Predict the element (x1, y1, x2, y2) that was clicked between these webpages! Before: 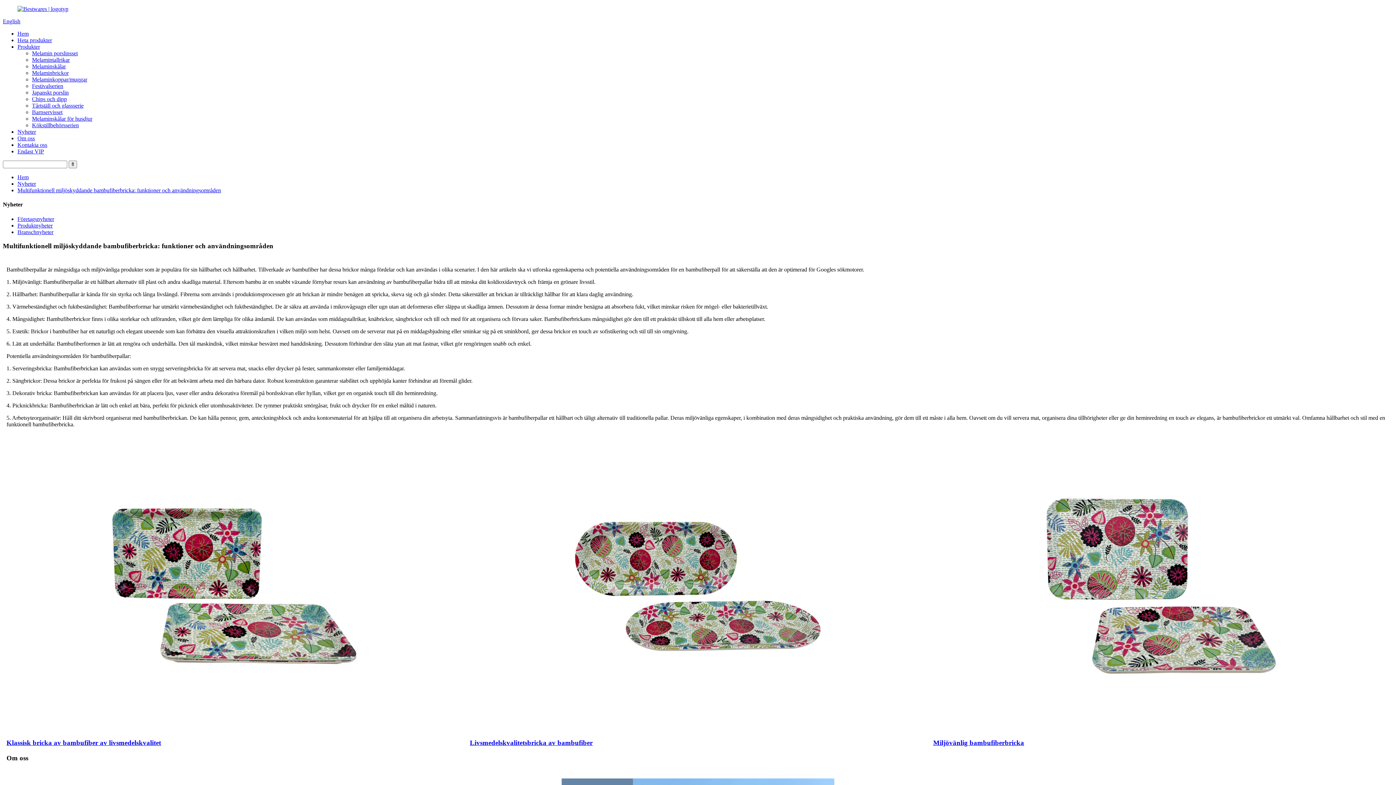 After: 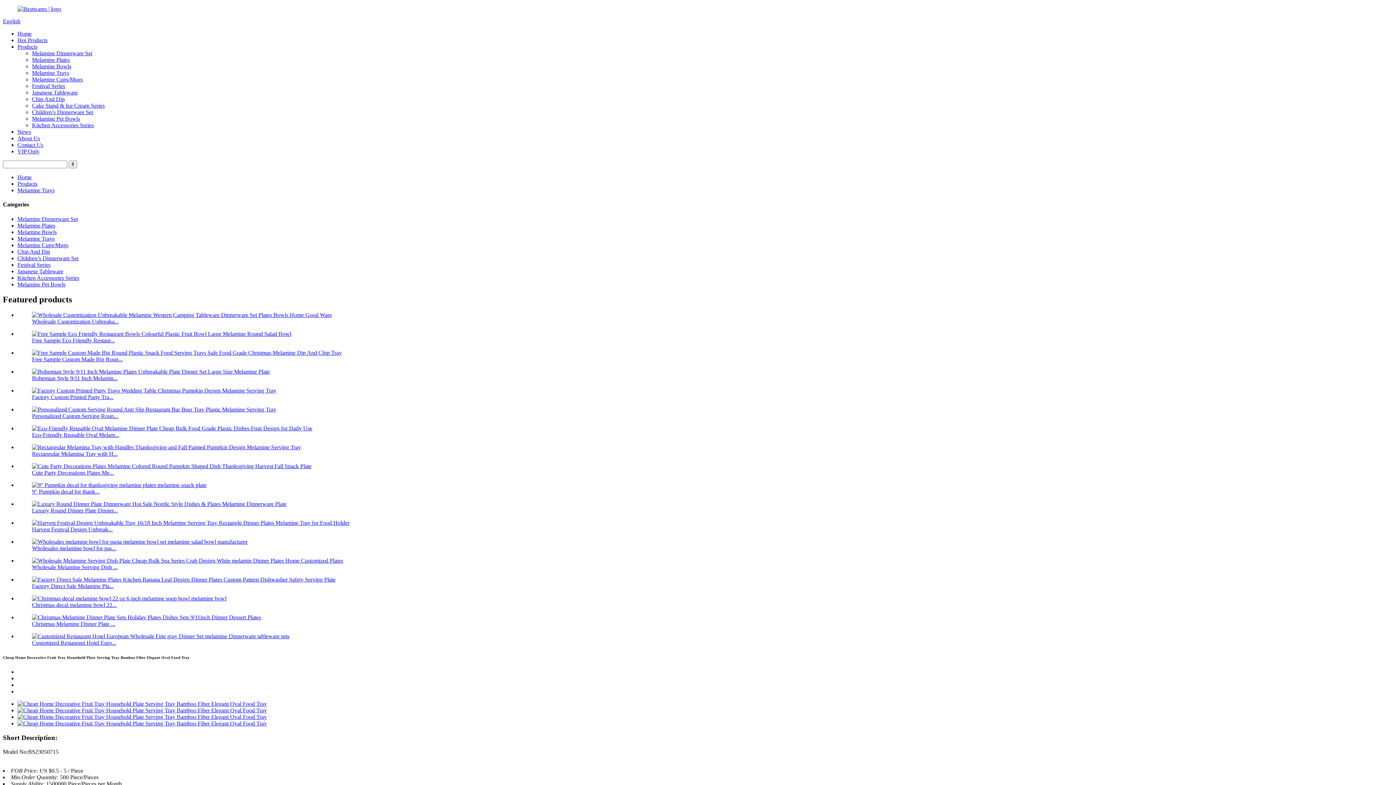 Action: bbox: (470, 739, 592, 746) label: Livsmedelskvalitetsbricka av bambufiber